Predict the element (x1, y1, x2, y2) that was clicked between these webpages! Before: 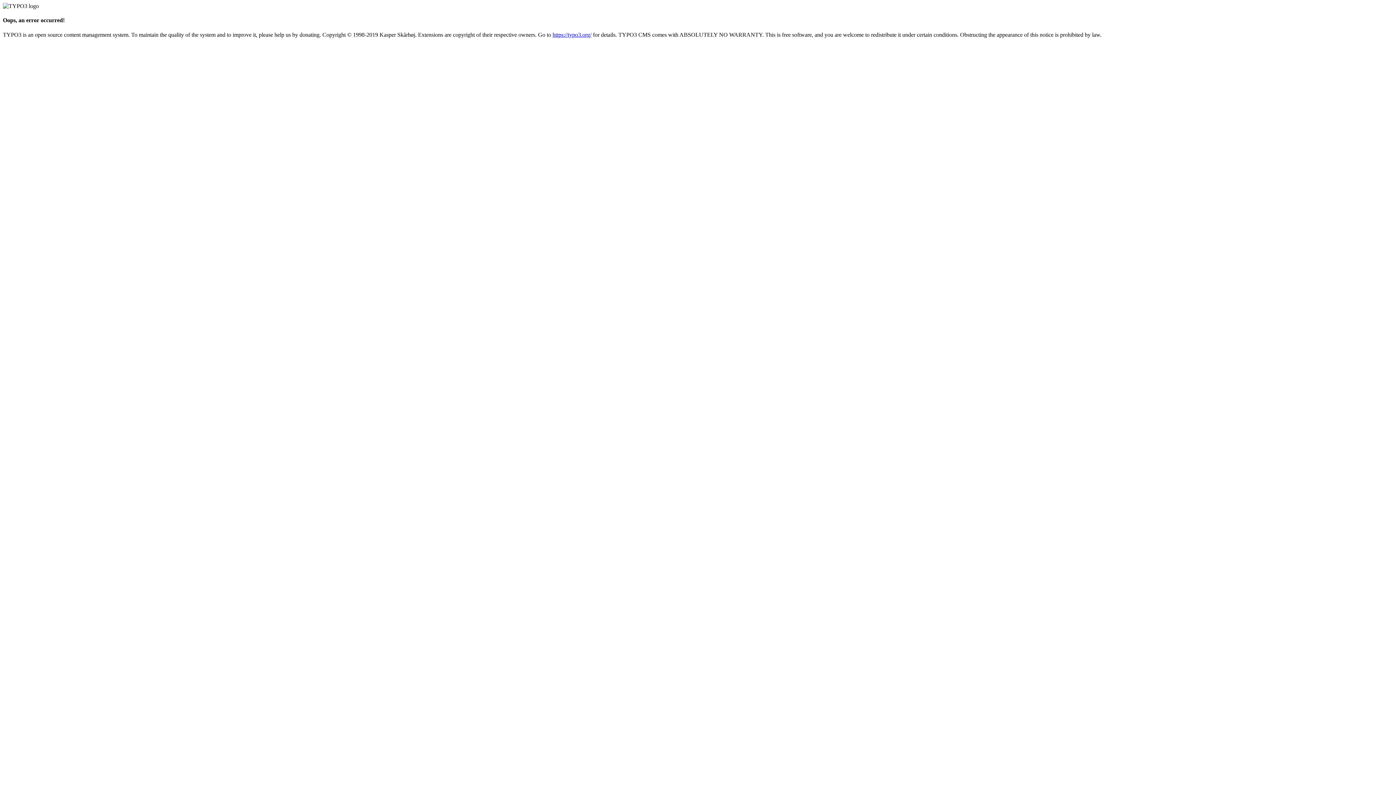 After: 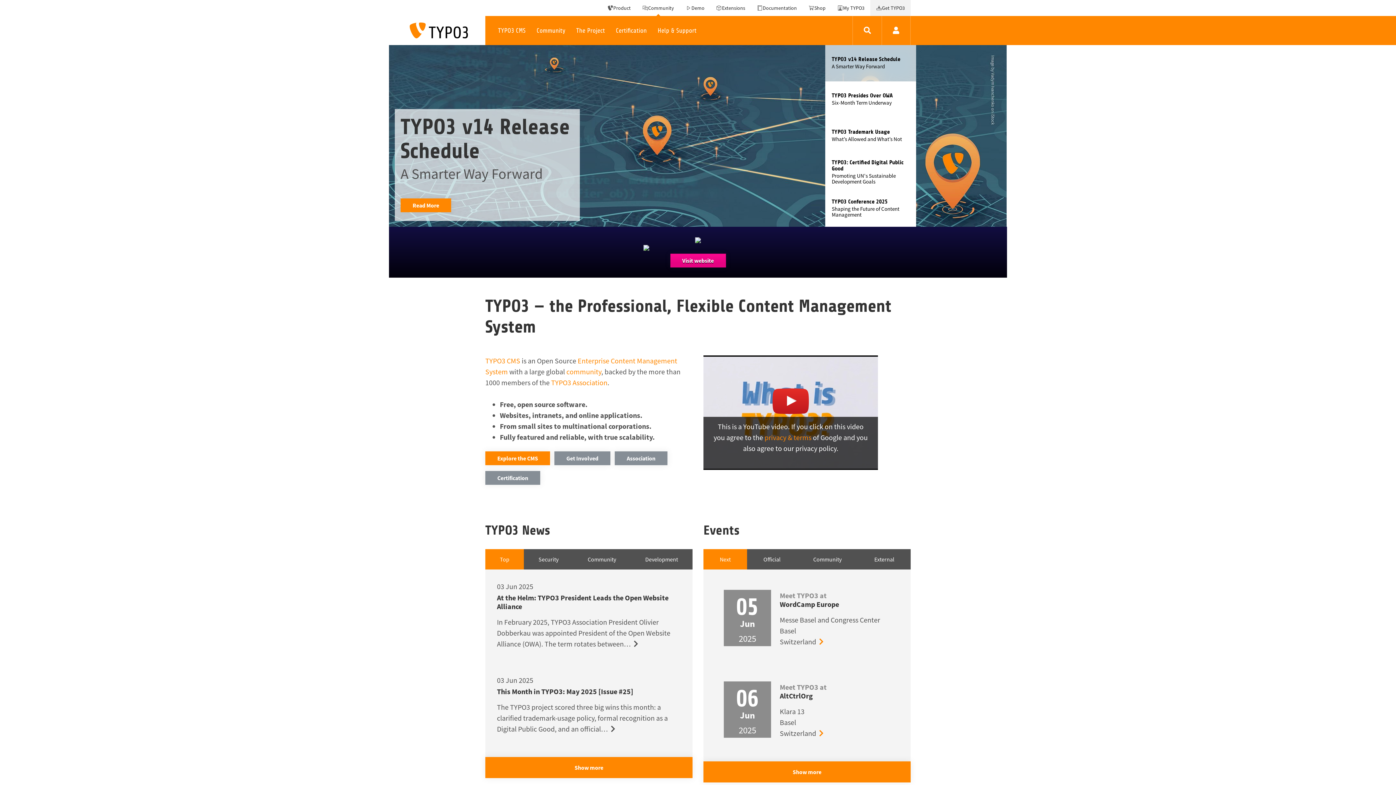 Action: label: https://typo3.org/ bbox: (552, 31, 591, 37)